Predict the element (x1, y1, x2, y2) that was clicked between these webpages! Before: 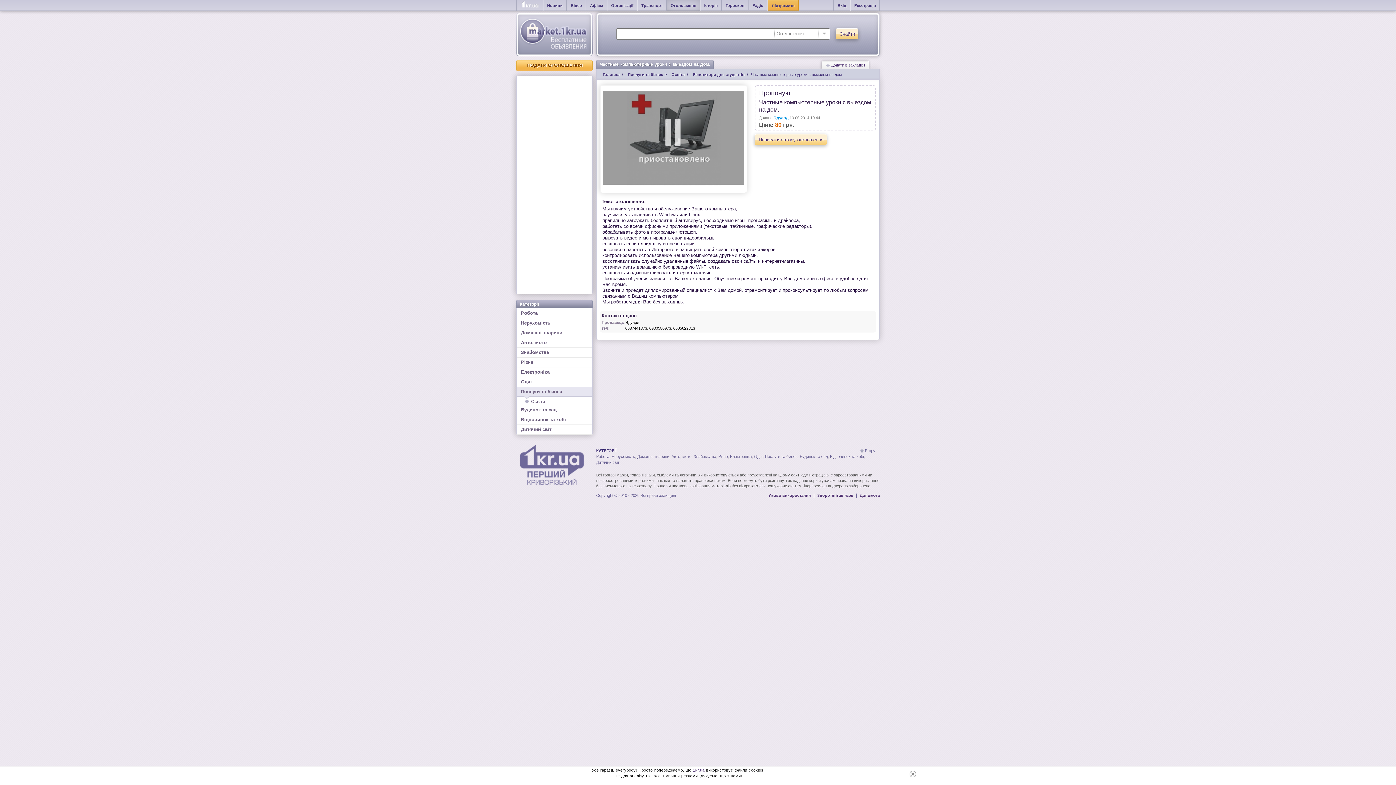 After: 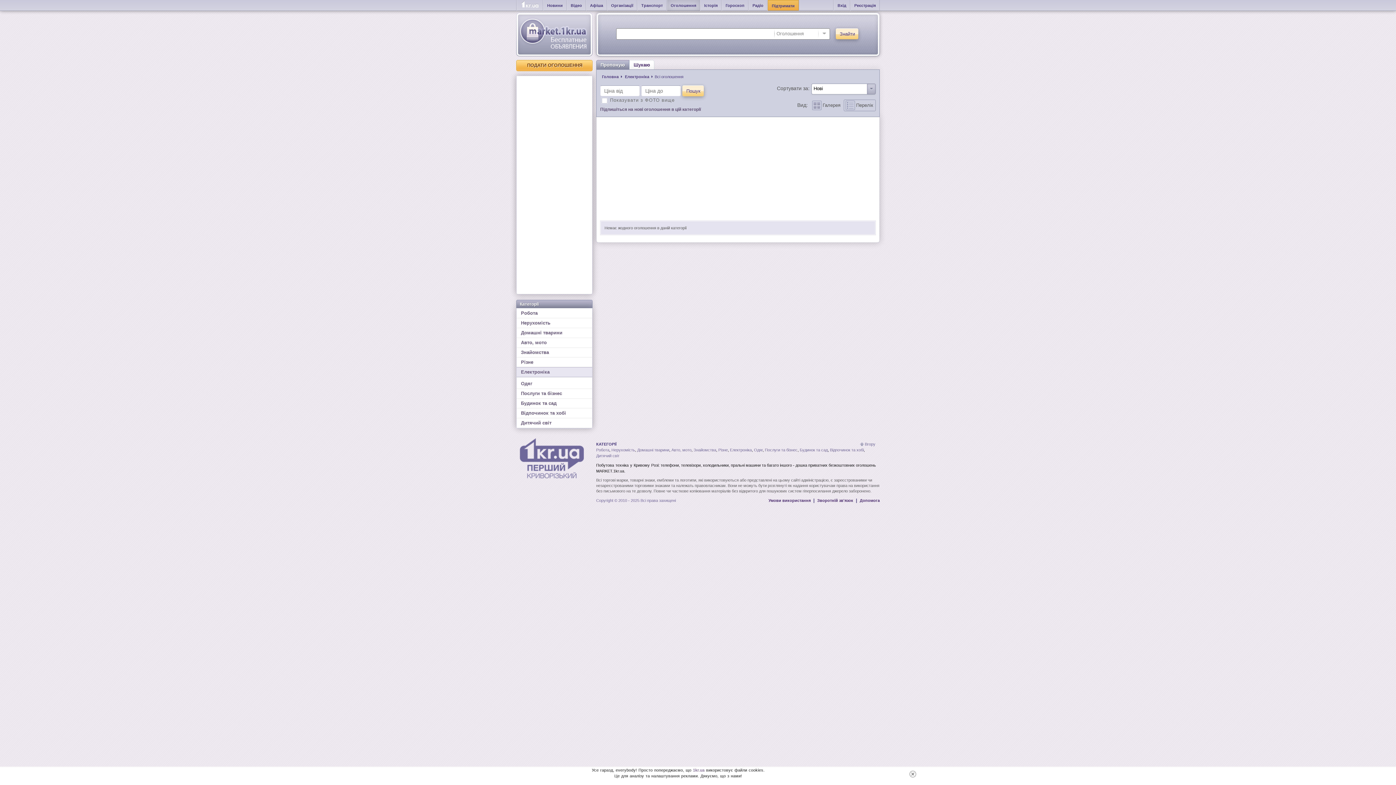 Action: bbox: (516, 367, 592, 377) label: Електроніка